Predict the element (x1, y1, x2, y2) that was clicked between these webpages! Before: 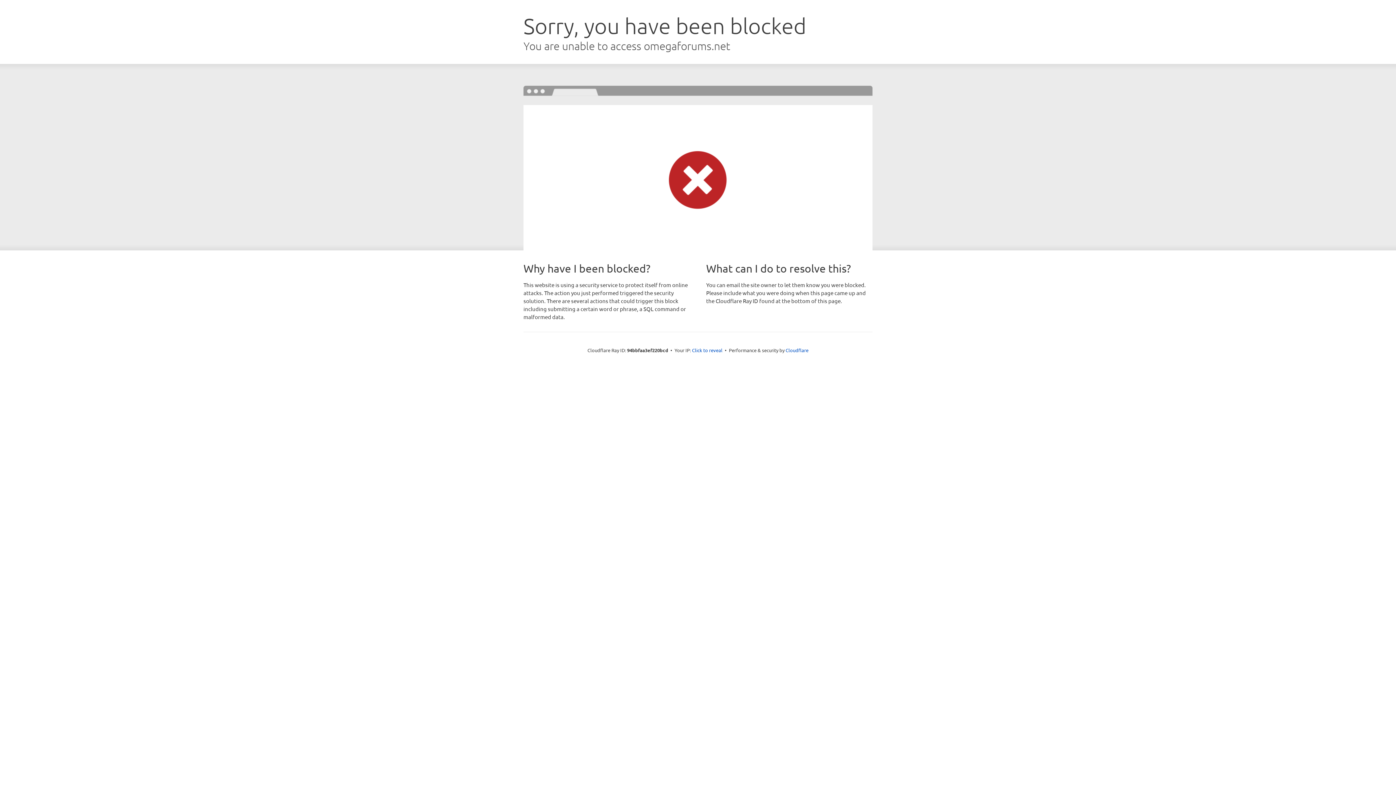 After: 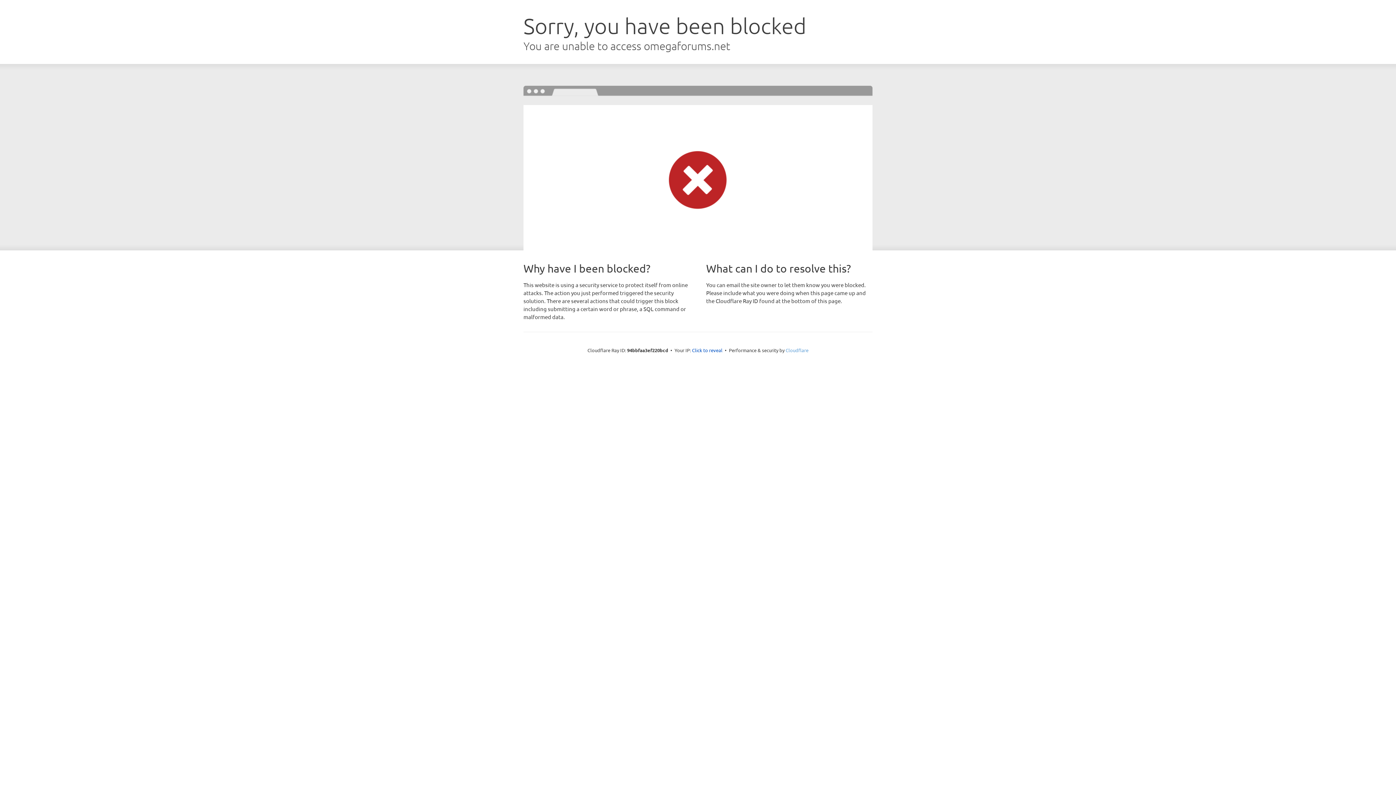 Action: bbox: (785, 347, 808, 353) label: Cloudflare